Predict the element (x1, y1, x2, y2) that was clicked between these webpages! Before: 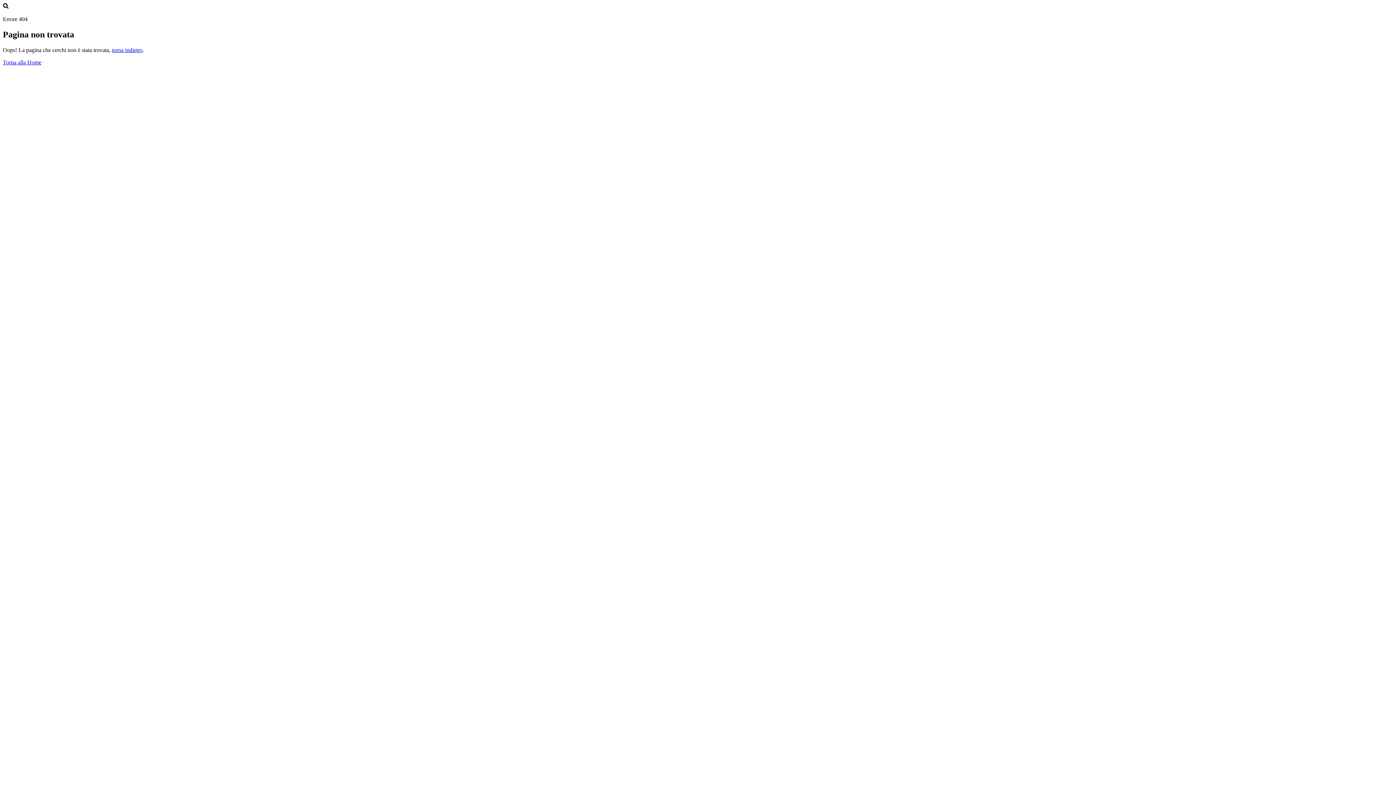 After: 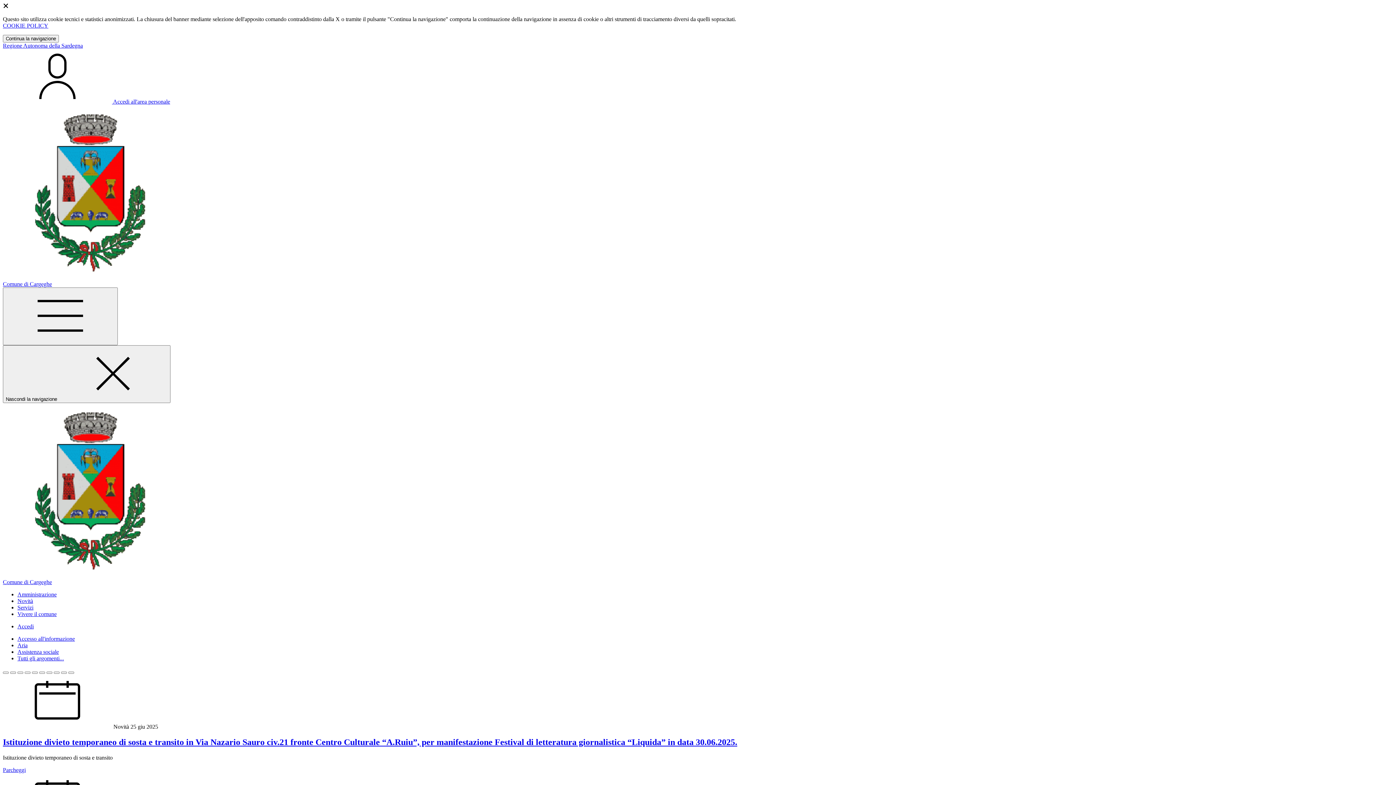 Action: label: Torna alla Home bbox: (2, 59, 41, 65)